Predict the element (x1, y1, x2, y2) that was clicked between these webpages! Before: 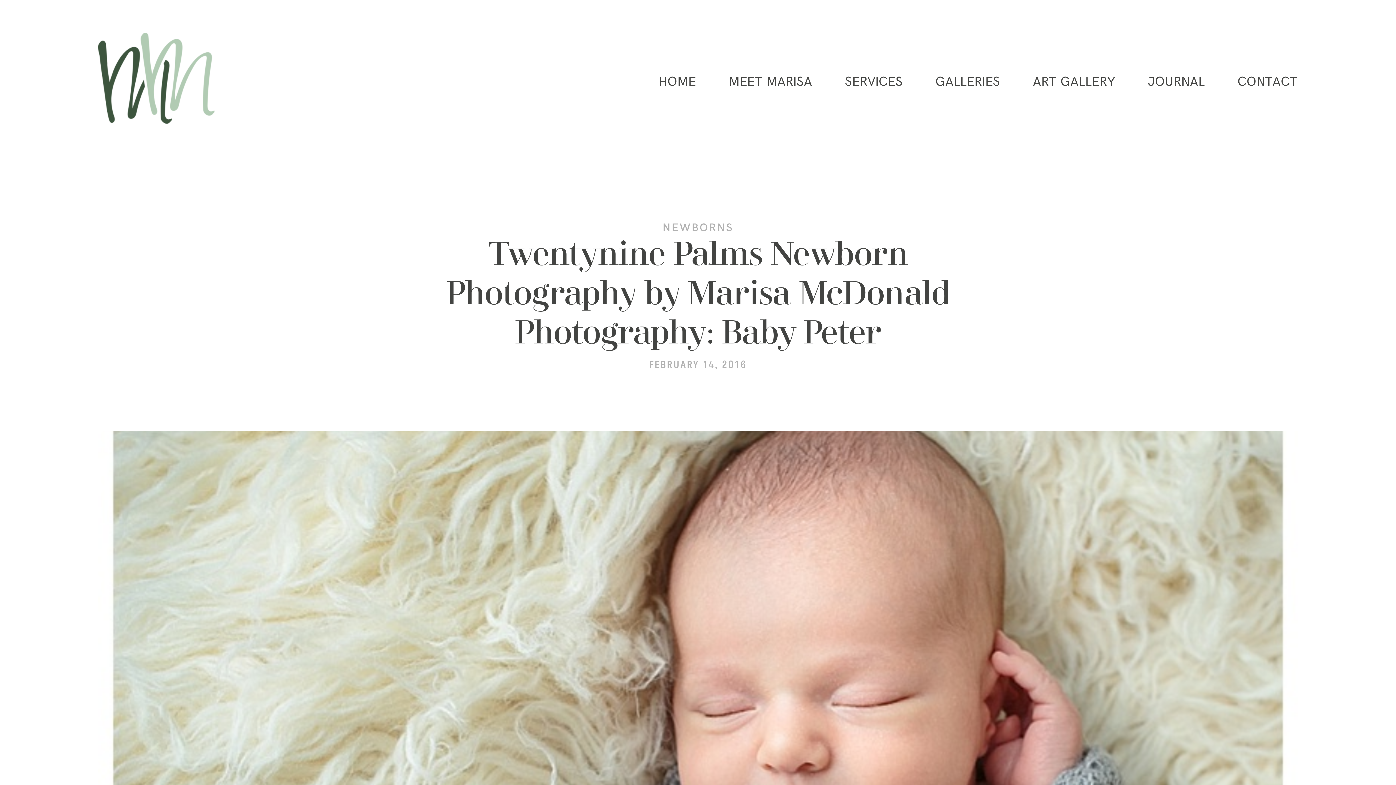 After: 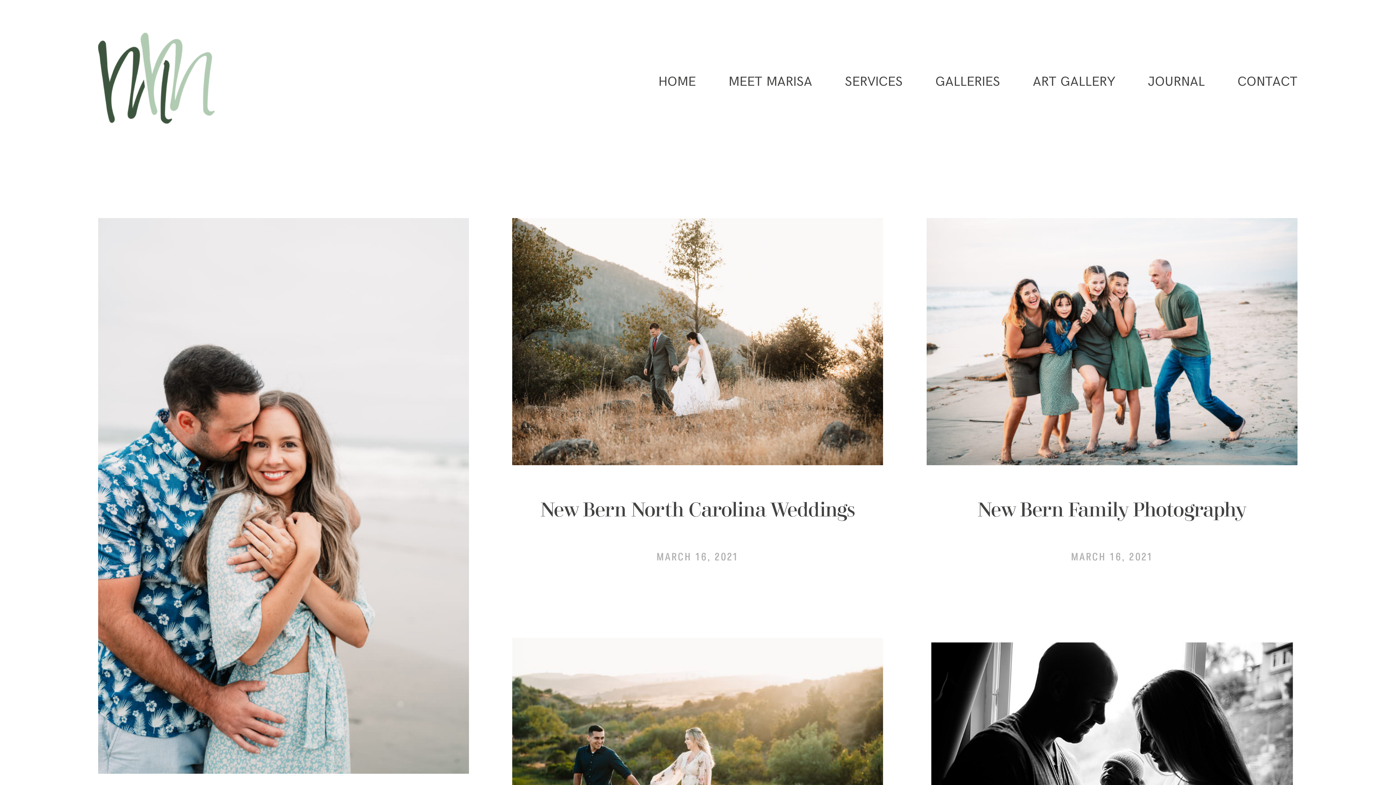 Action: label: GALLERIES bbox: (935, 74, 1000, 88)